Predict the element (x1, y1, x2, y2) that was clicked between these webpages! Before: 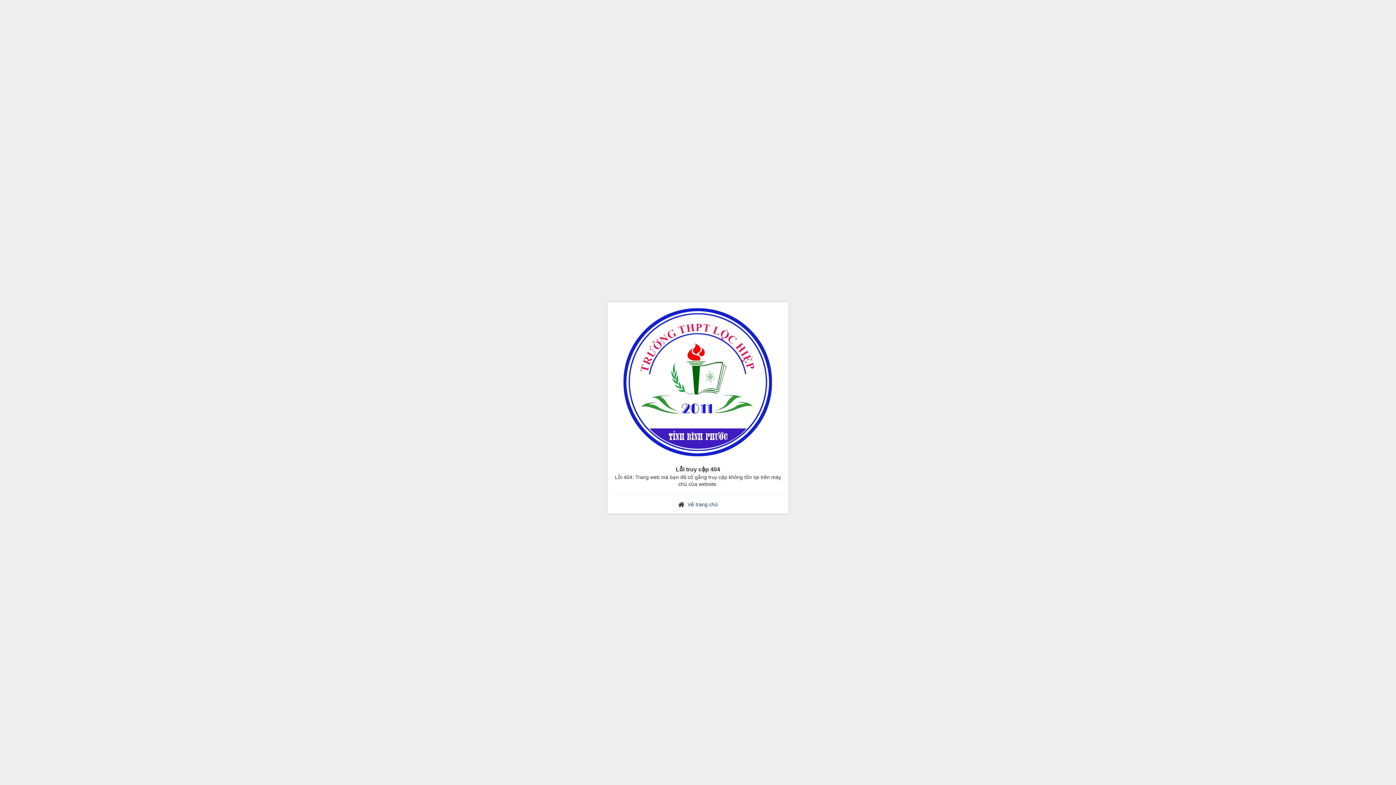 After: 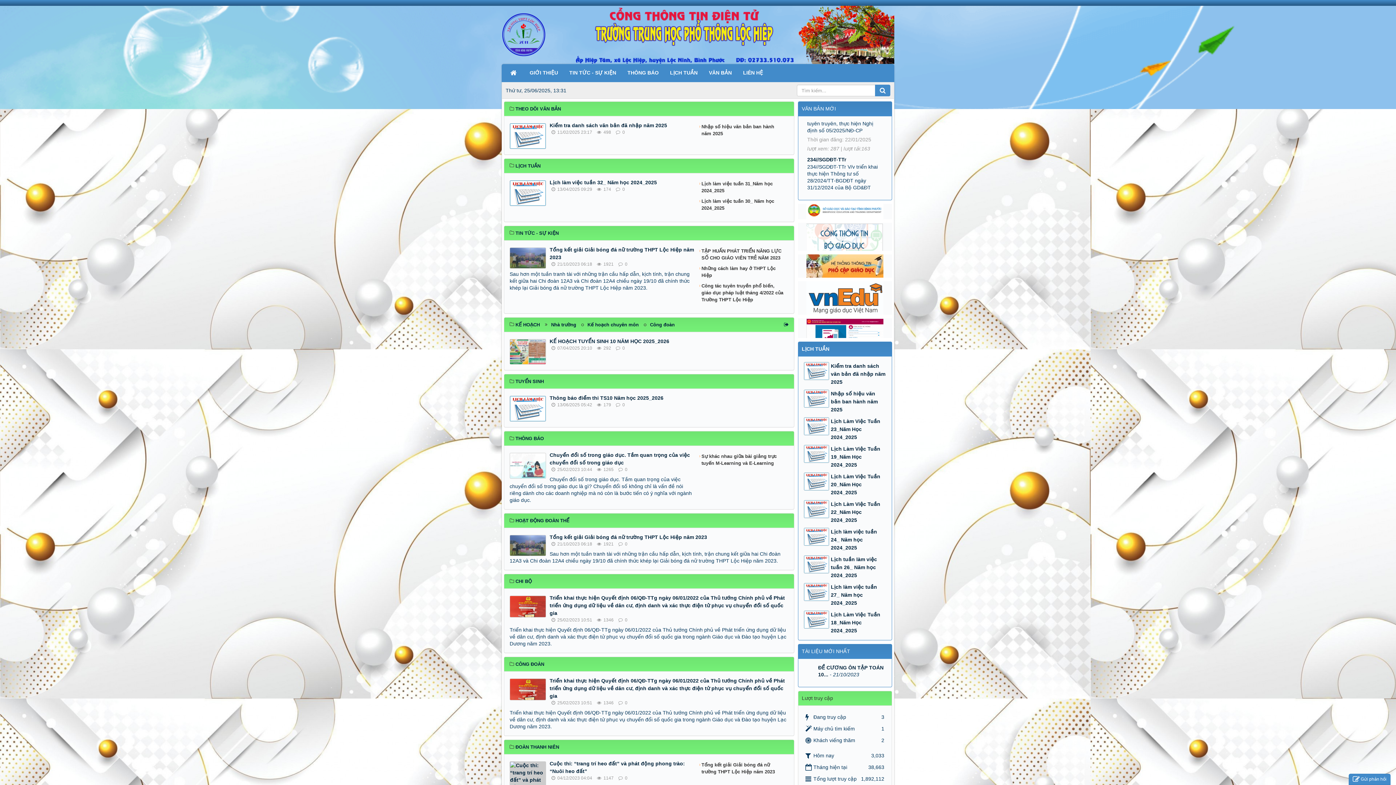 Action: label: Về trang chủ bbox: (687, 501, 718, 507)